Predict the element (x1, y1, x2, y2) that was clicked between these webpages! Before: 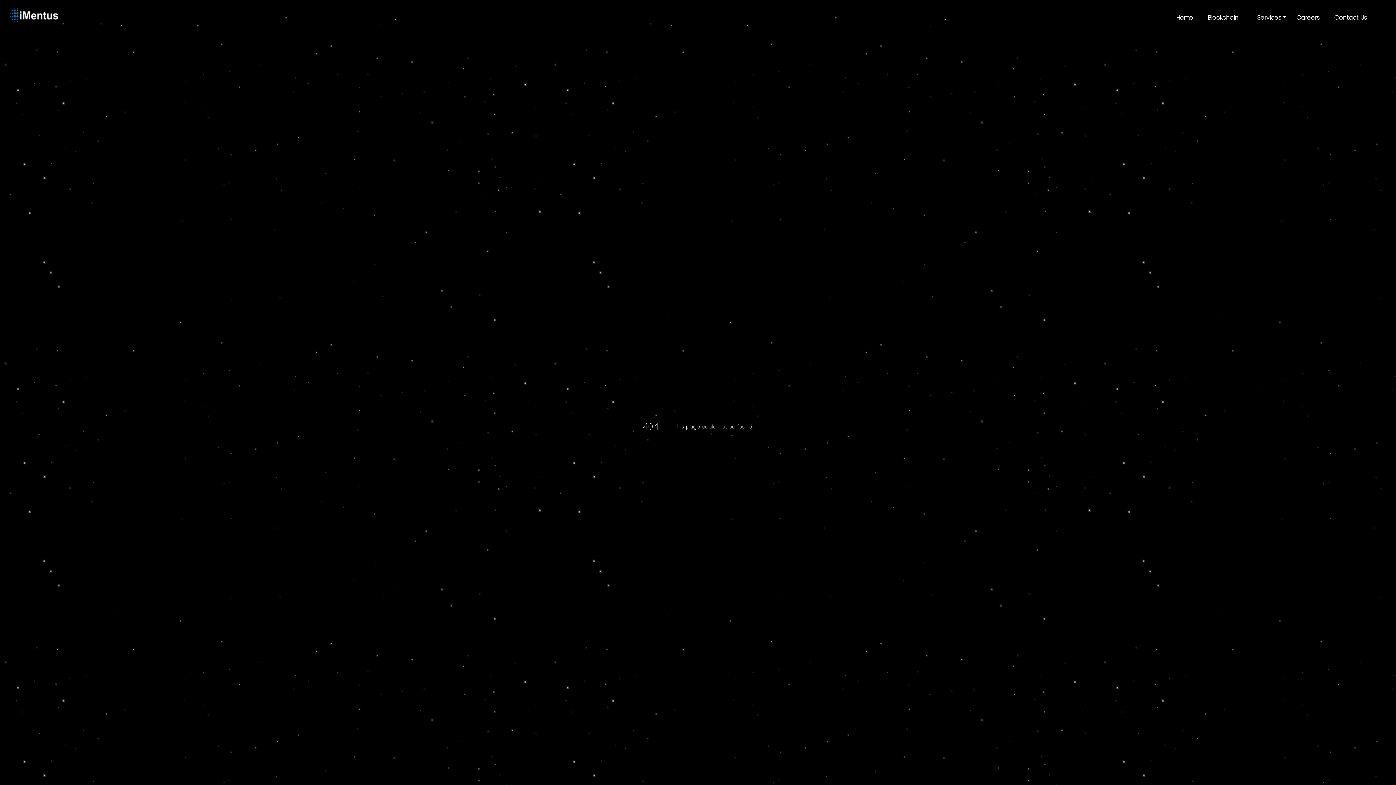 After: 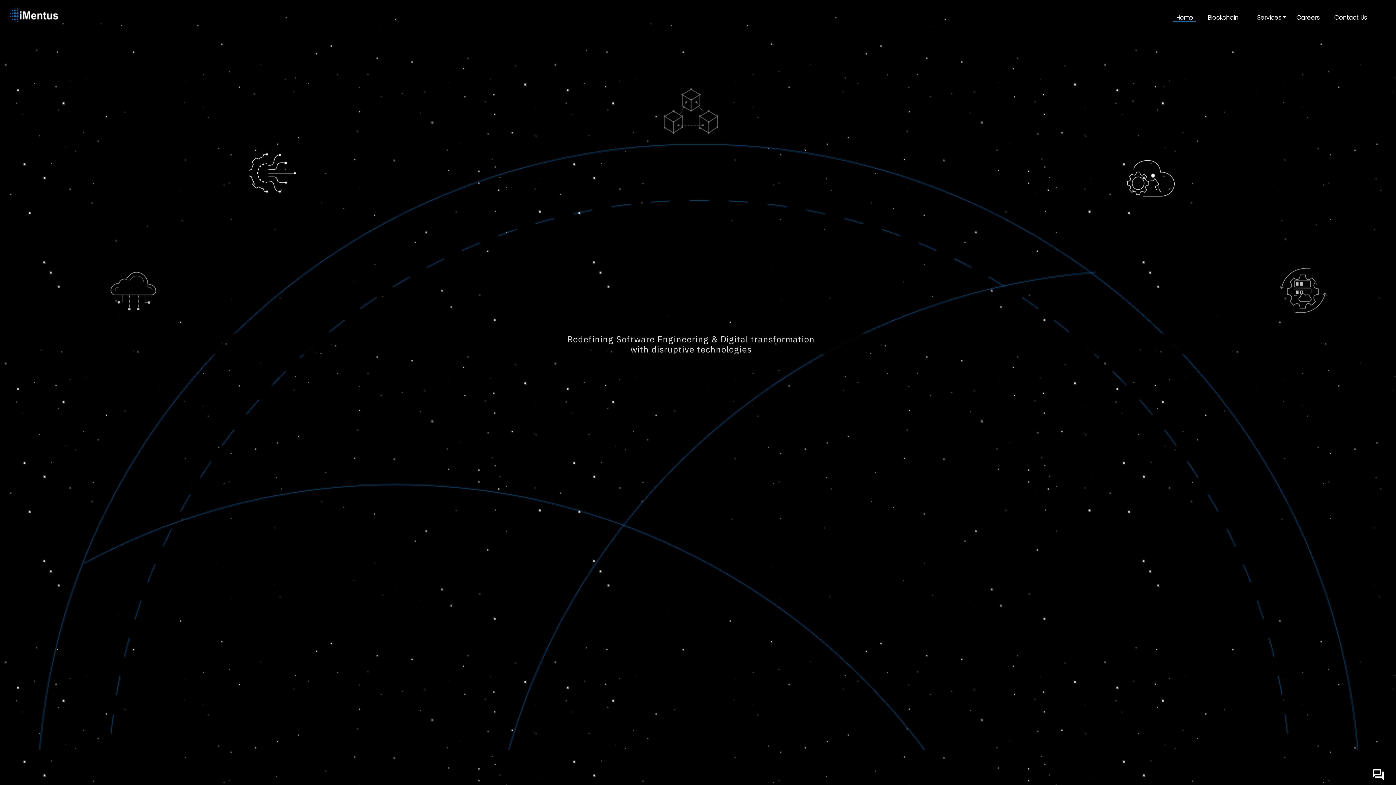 Action: bbox: (10, 16, 58, 26)